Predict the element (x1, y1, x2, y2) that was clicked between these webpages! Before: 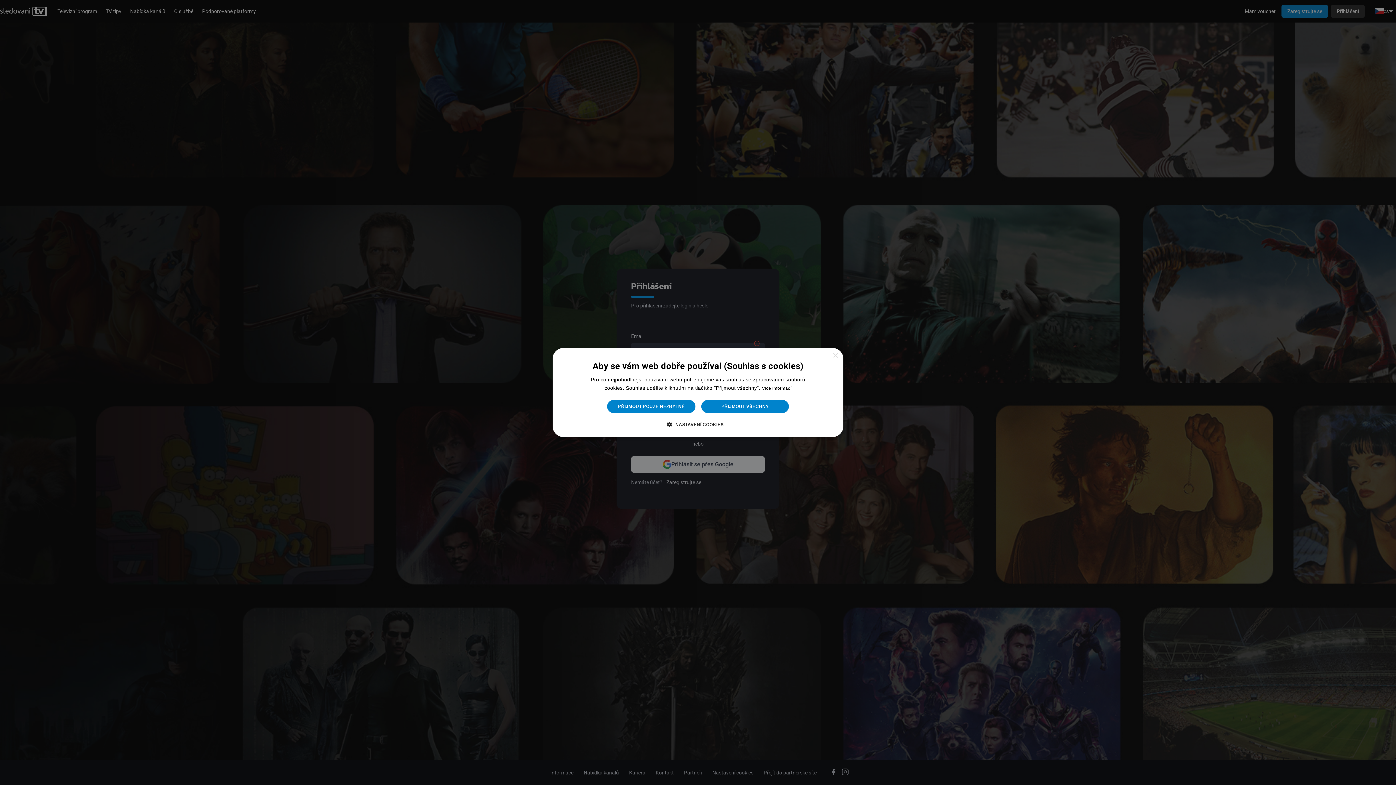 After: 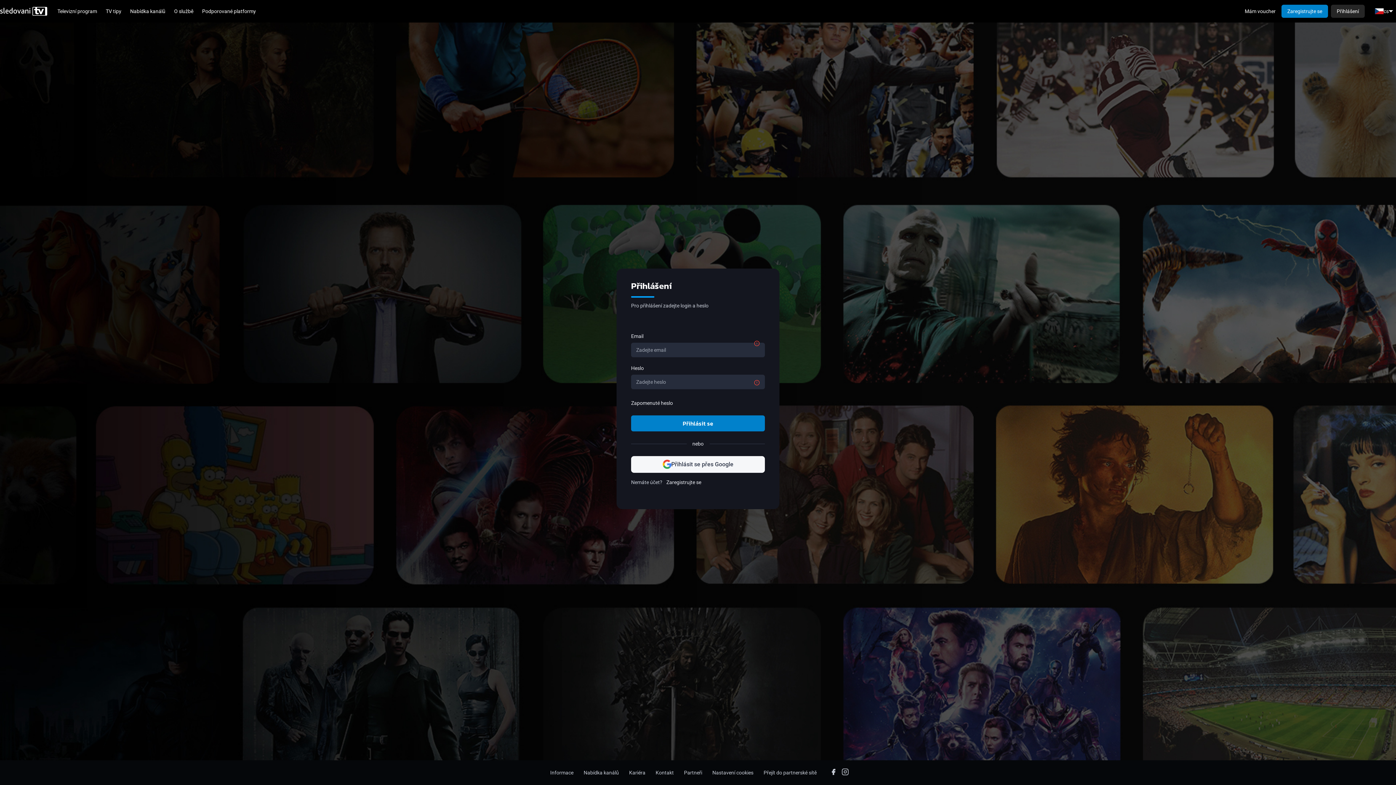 Action: bbox: (606, 399, 696, 413) label: PŘIJMOUT POUZE NEZBYTNÉ